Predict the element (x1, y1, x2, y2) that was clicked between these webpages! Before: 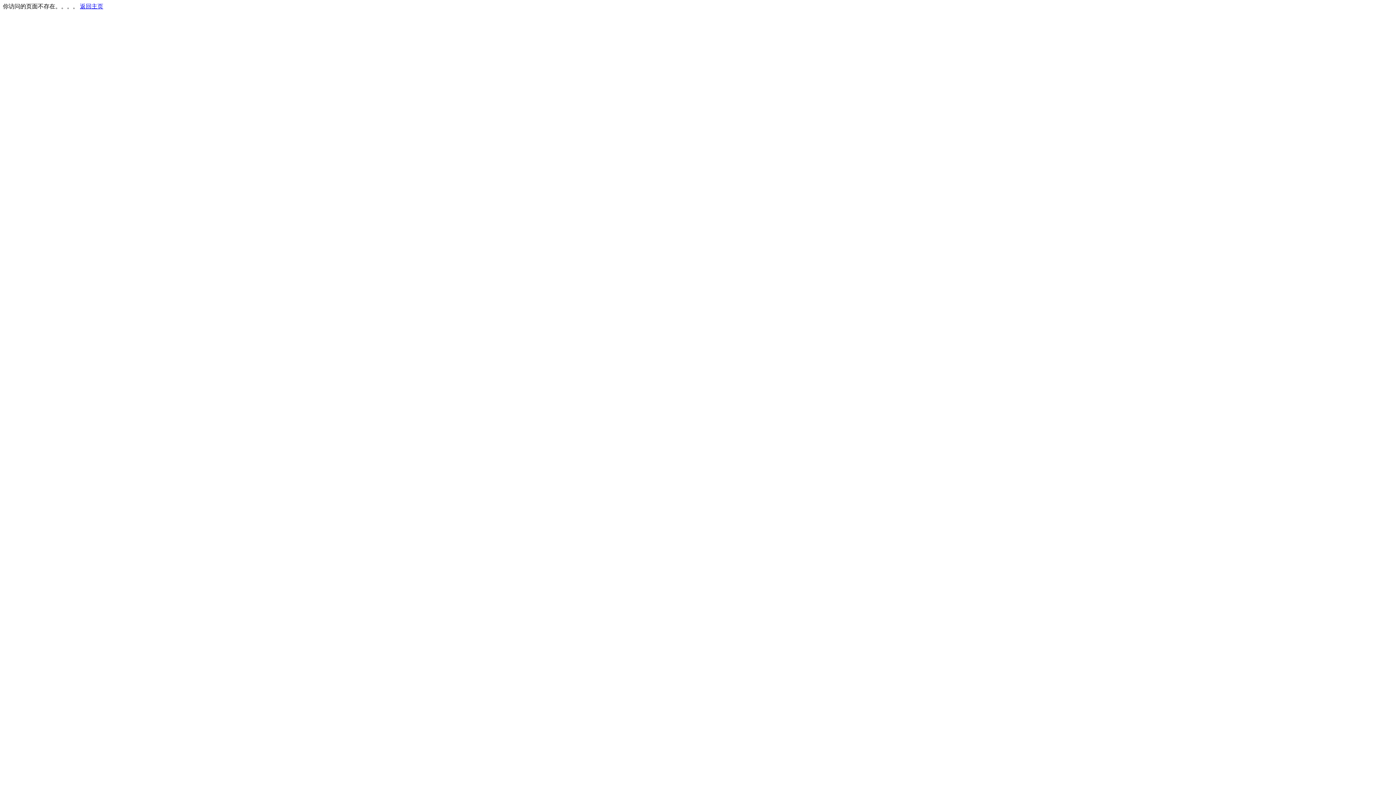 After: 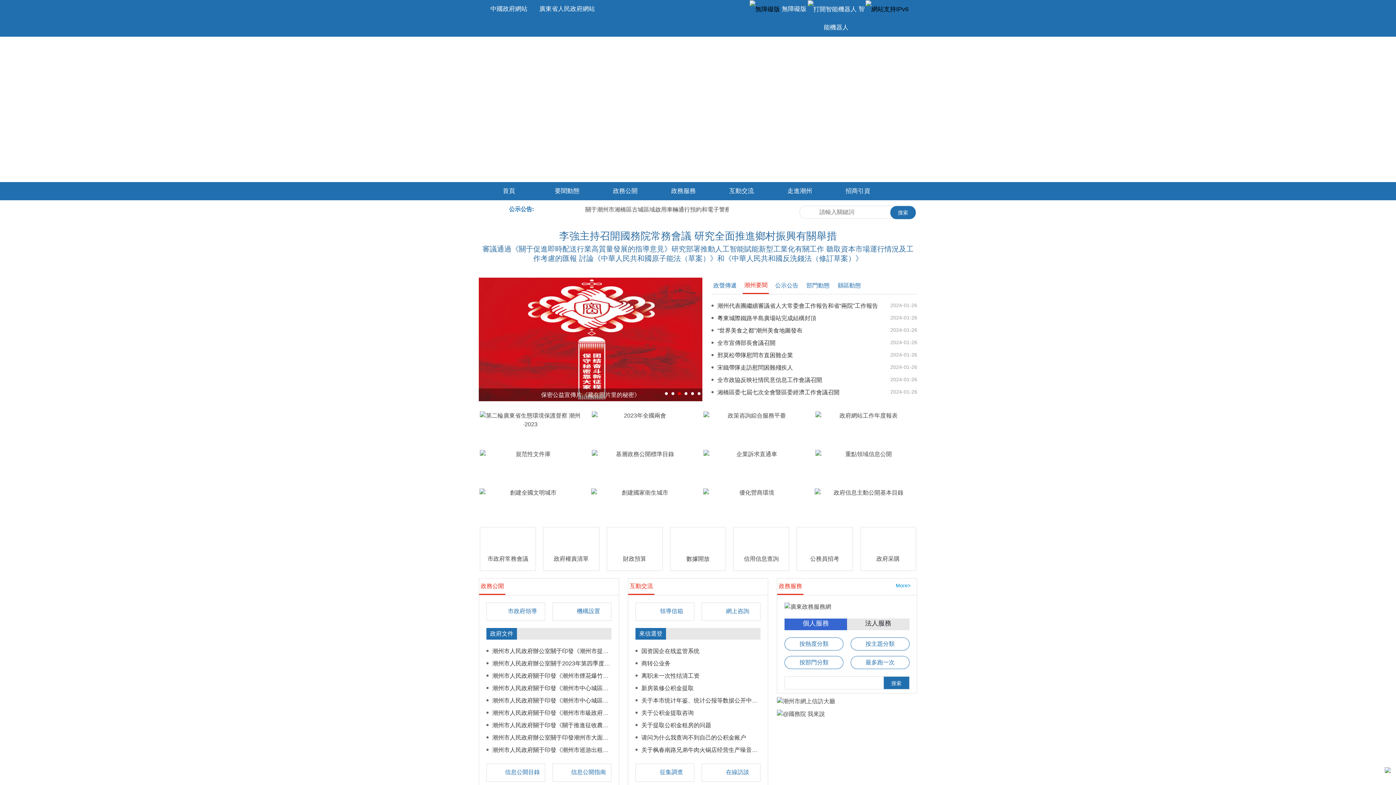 Action: bbox: (80, 3, 103, 9) label: 返回主页